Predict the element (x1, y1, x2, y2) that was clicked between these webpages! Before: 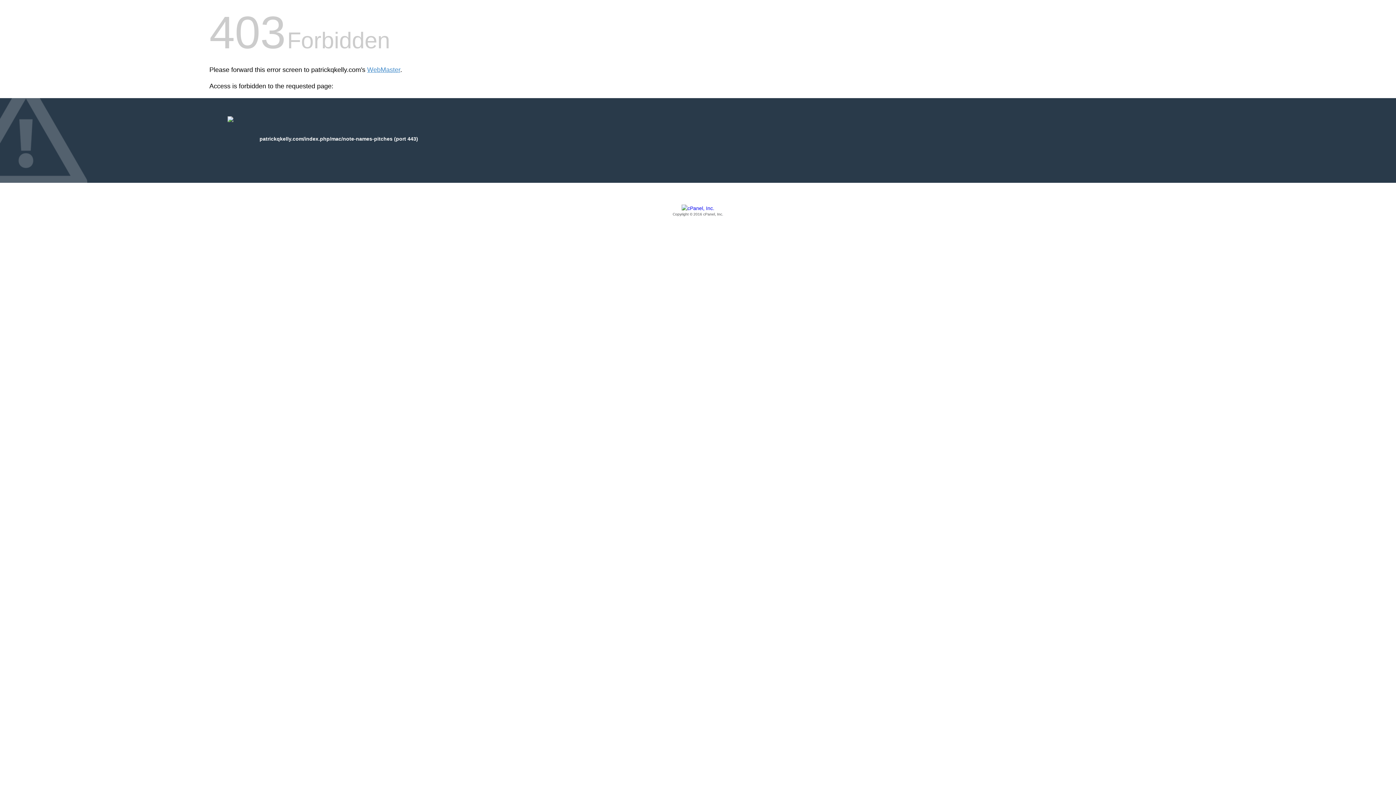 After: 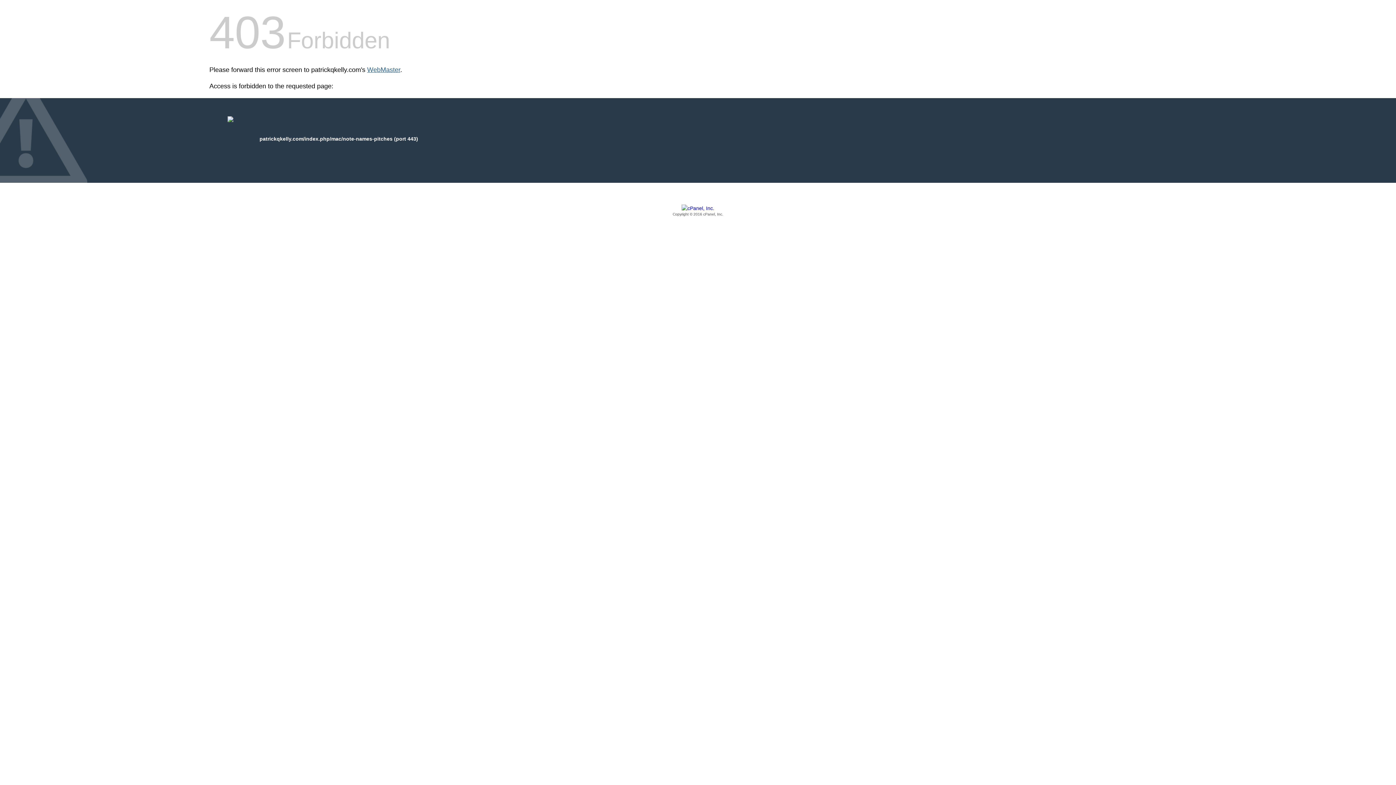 Action: bbox: (367, 66, 400, 73) label: WebMaster